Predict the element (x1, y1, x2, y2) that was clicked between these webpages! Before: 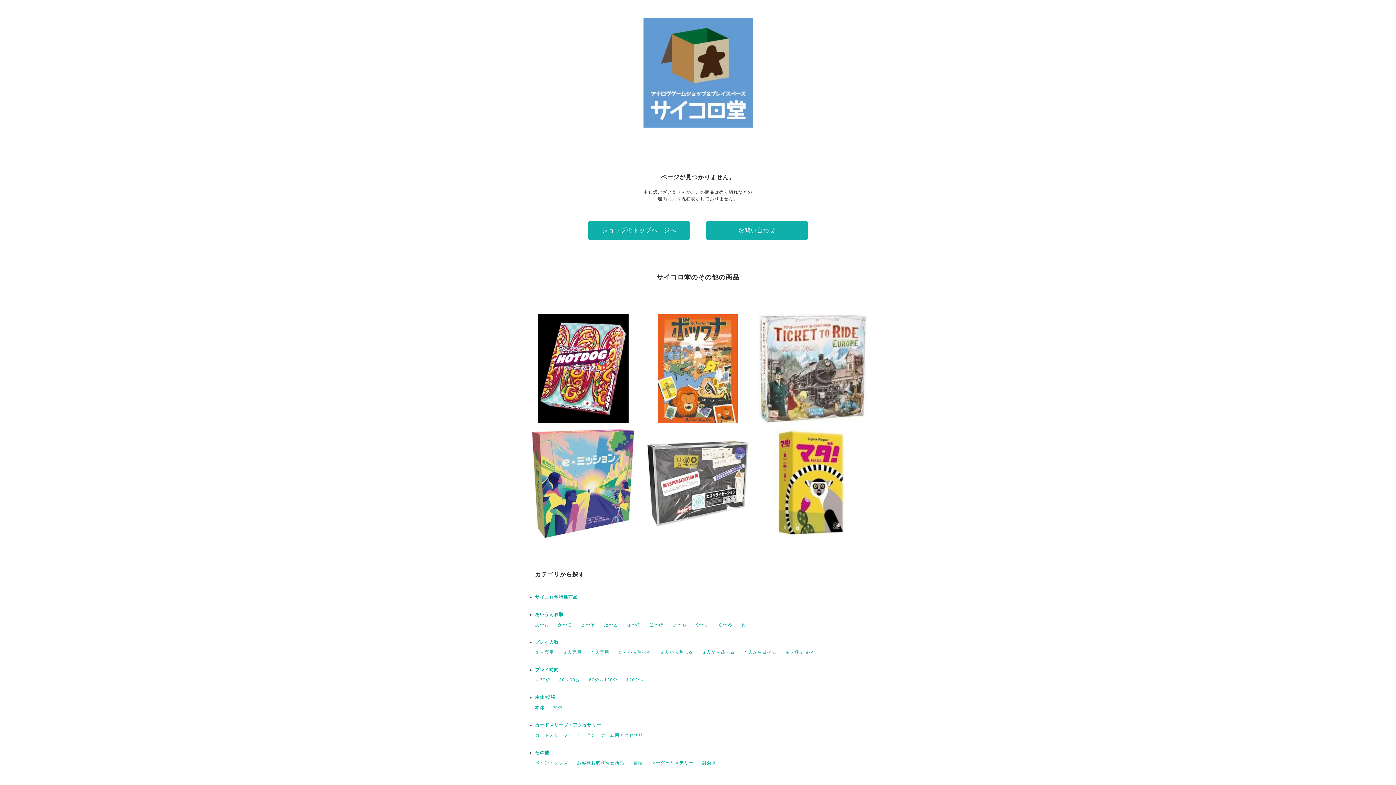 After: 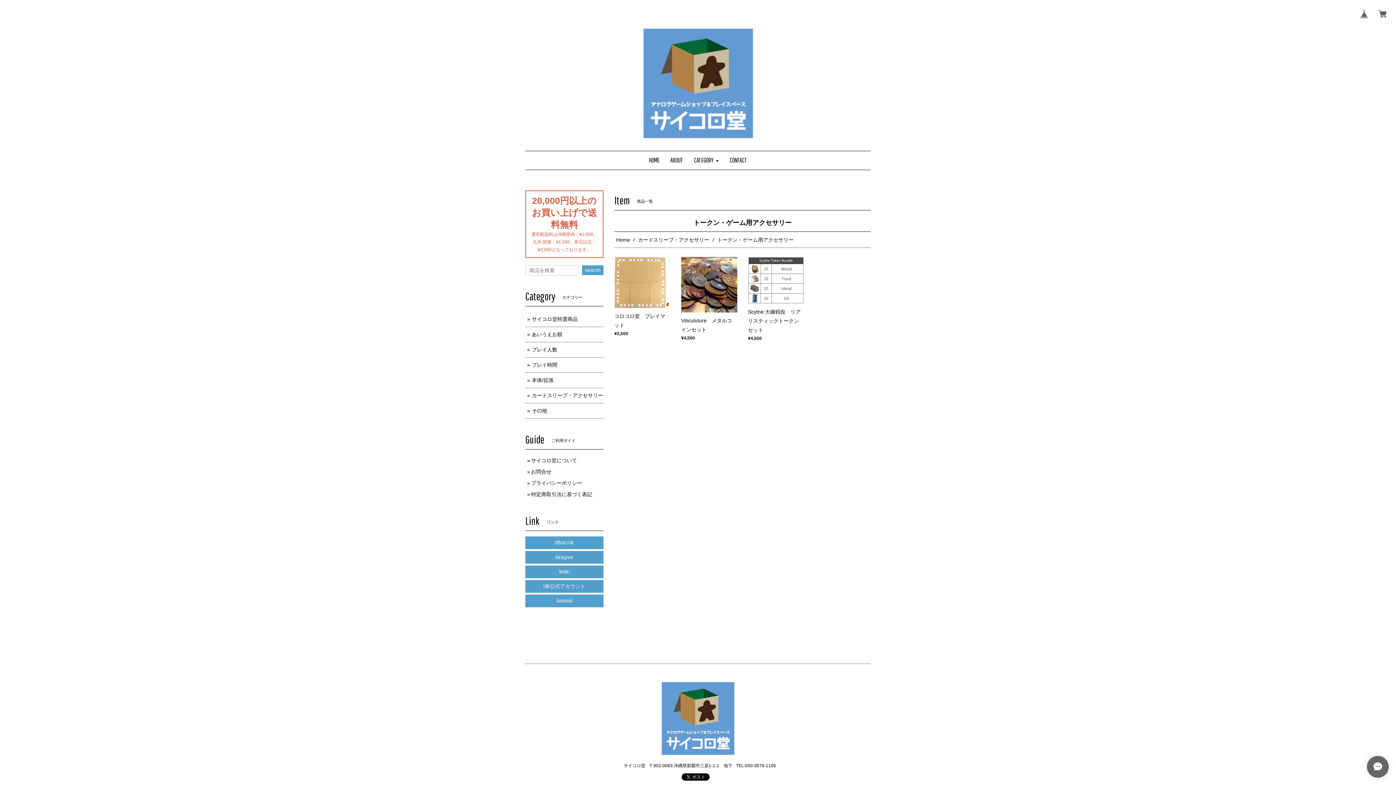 Action: bbox: (577, 733, 648, 738) label: トークン・ゲーム用アクセサリー